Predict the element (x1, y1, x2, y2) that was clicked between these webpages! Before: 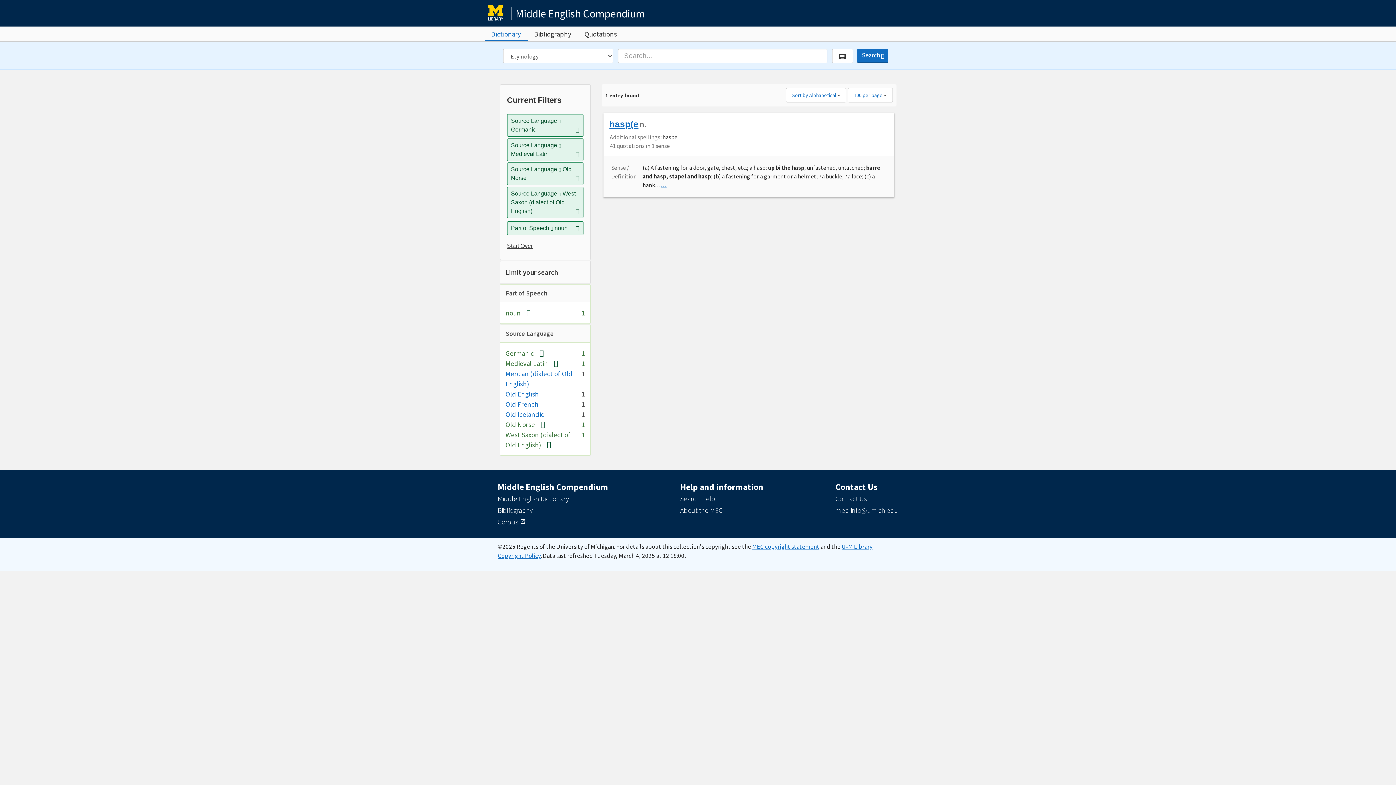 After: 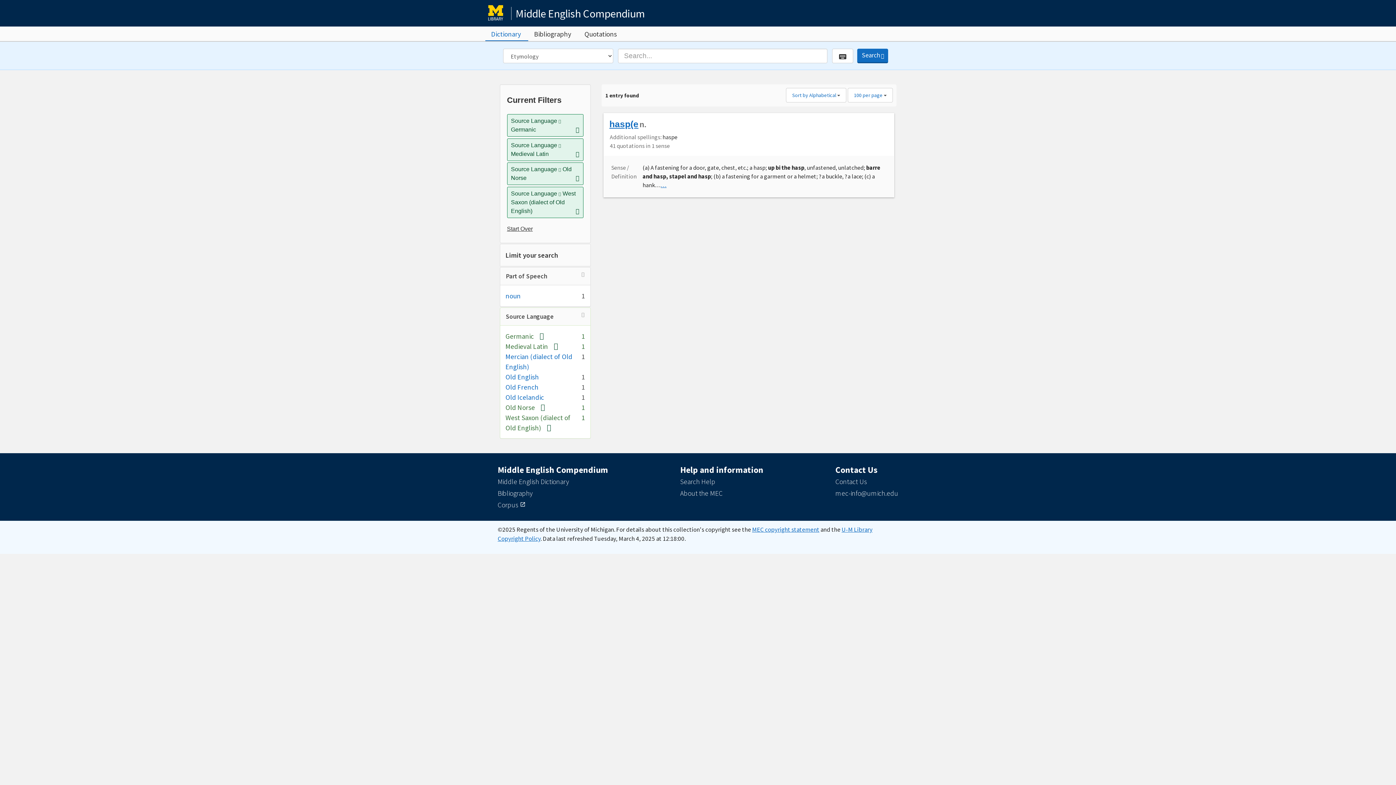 Action: bbox: (575, 224, 579, 232) label: Remove constraint Part of Speech: noun